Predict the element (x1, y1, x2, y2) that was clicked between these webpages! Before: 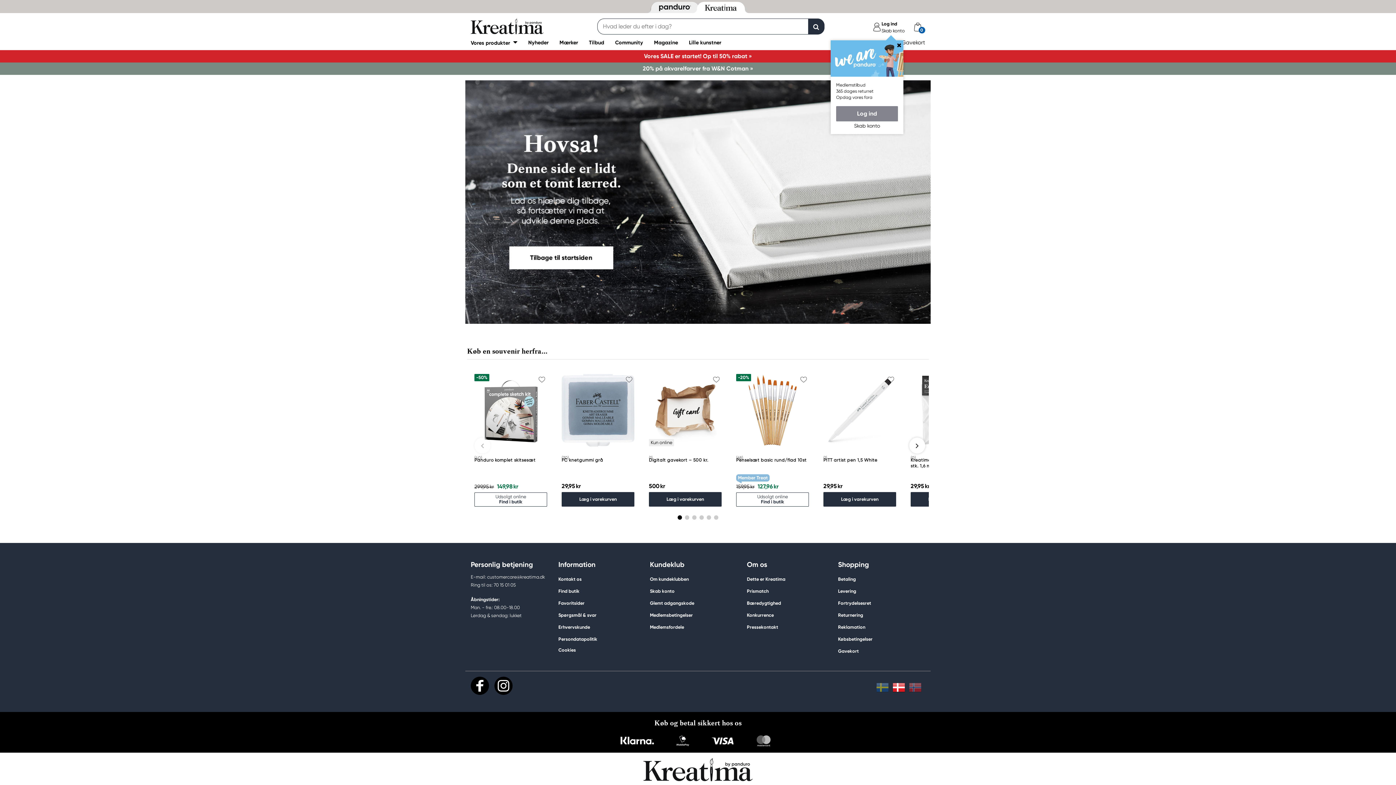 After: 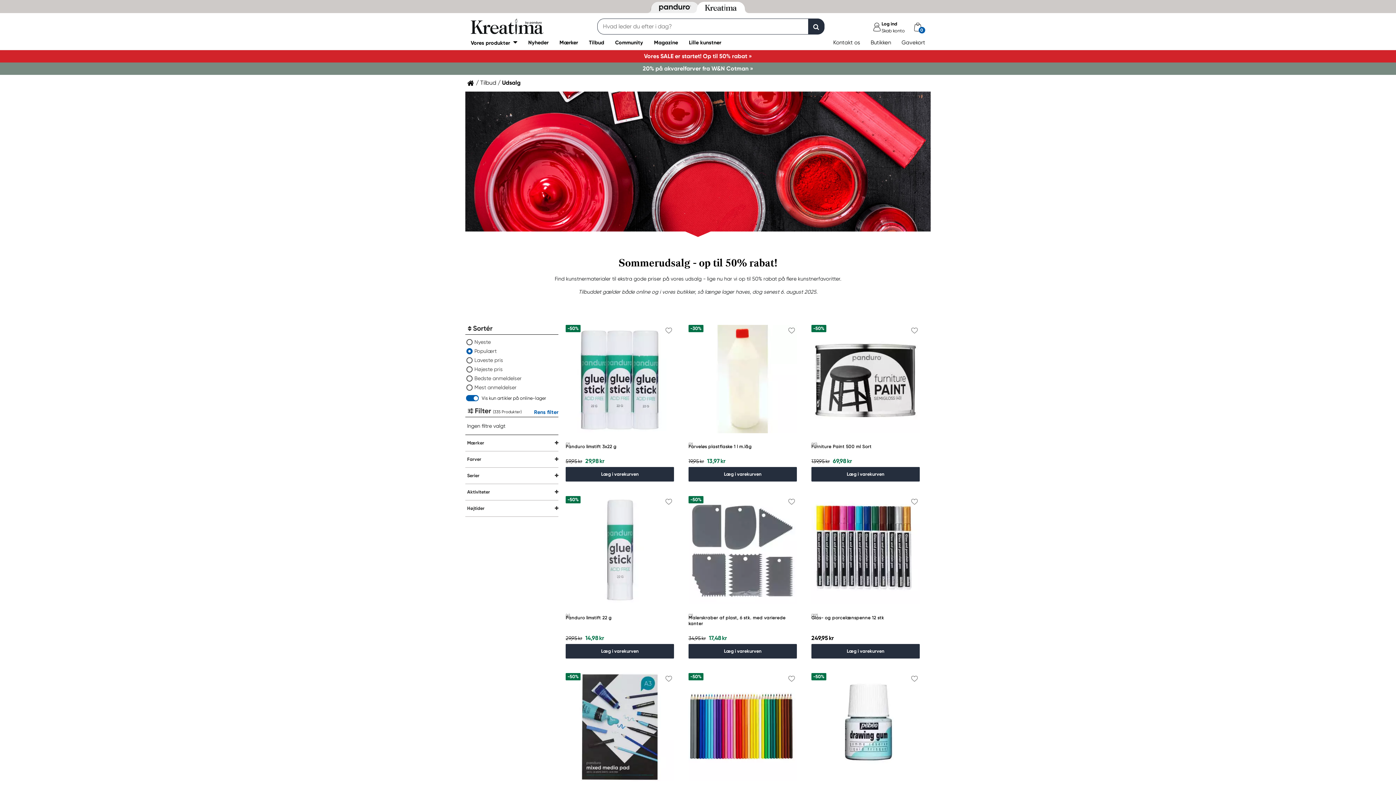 Action: bbox: (644, 52, 752, 59) label: Vores SALE er startet! Op til 50% rabat »